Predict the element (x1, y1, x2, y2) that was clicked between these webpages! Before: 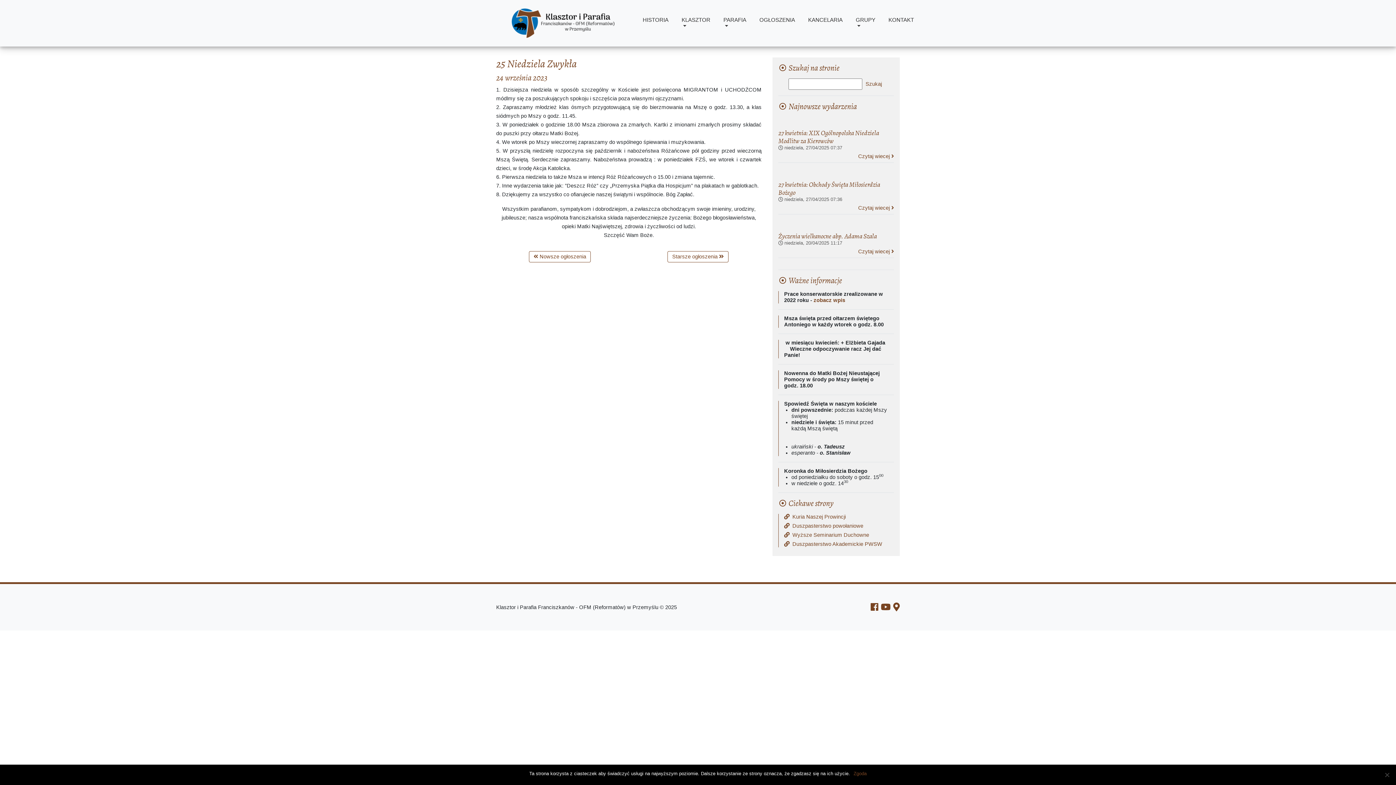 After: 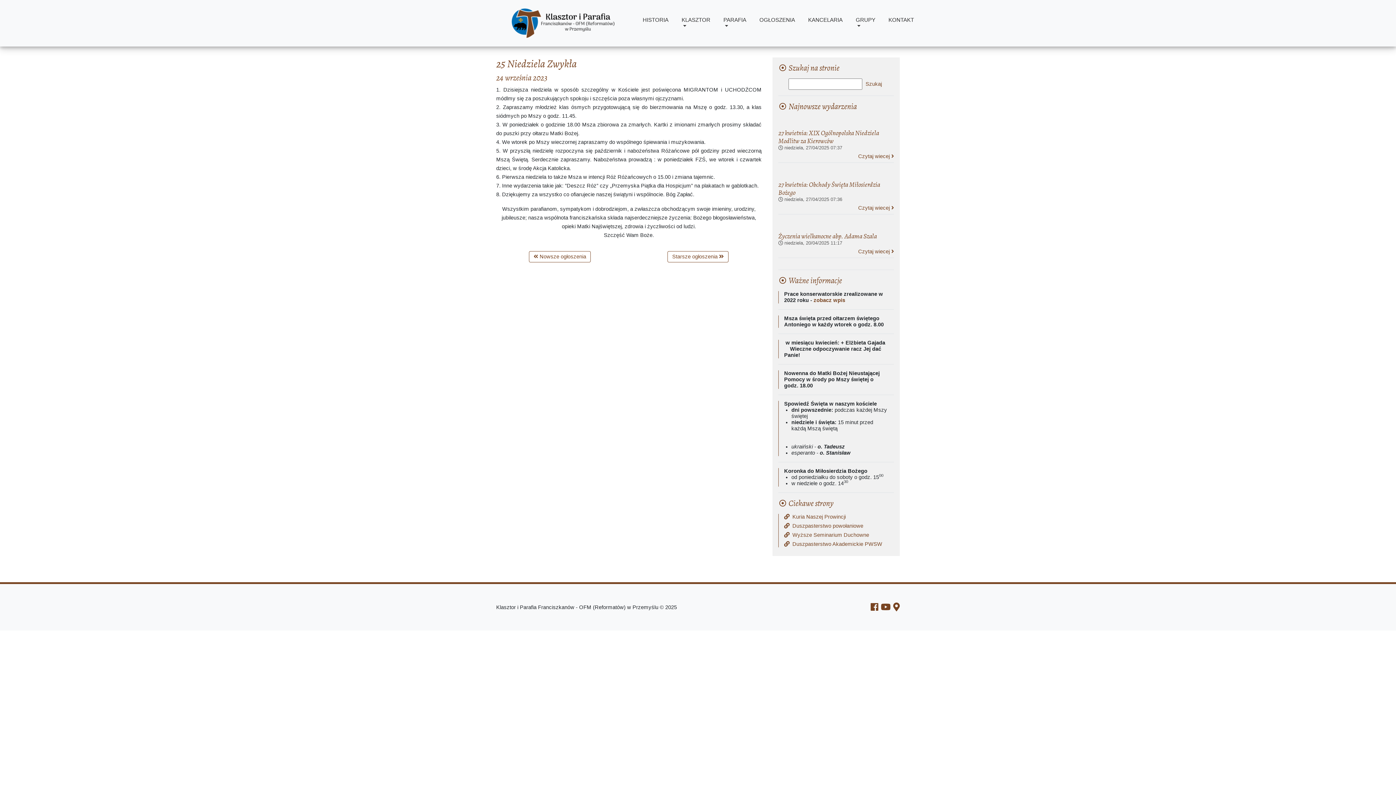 Action: label: Zgoda bbox: (853, 770, 866, 777)